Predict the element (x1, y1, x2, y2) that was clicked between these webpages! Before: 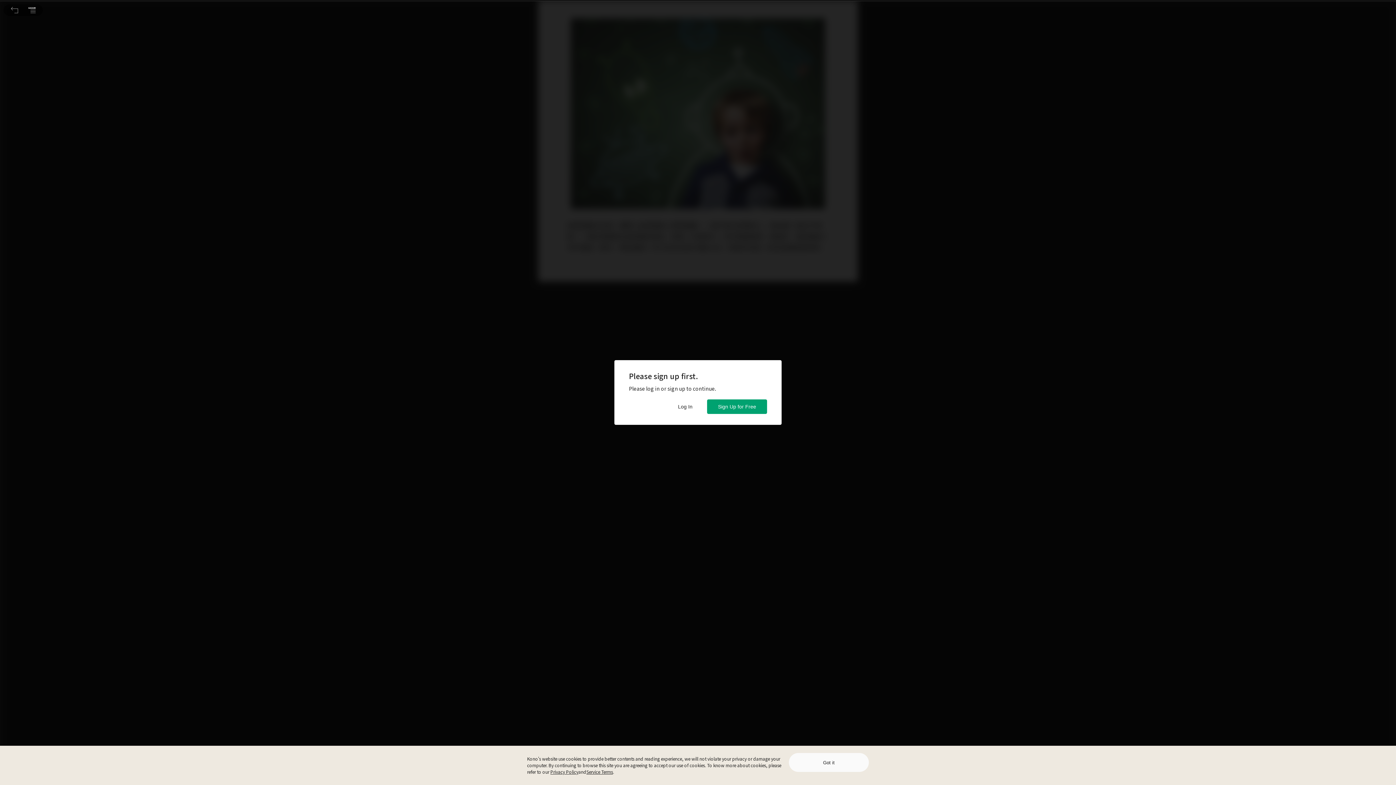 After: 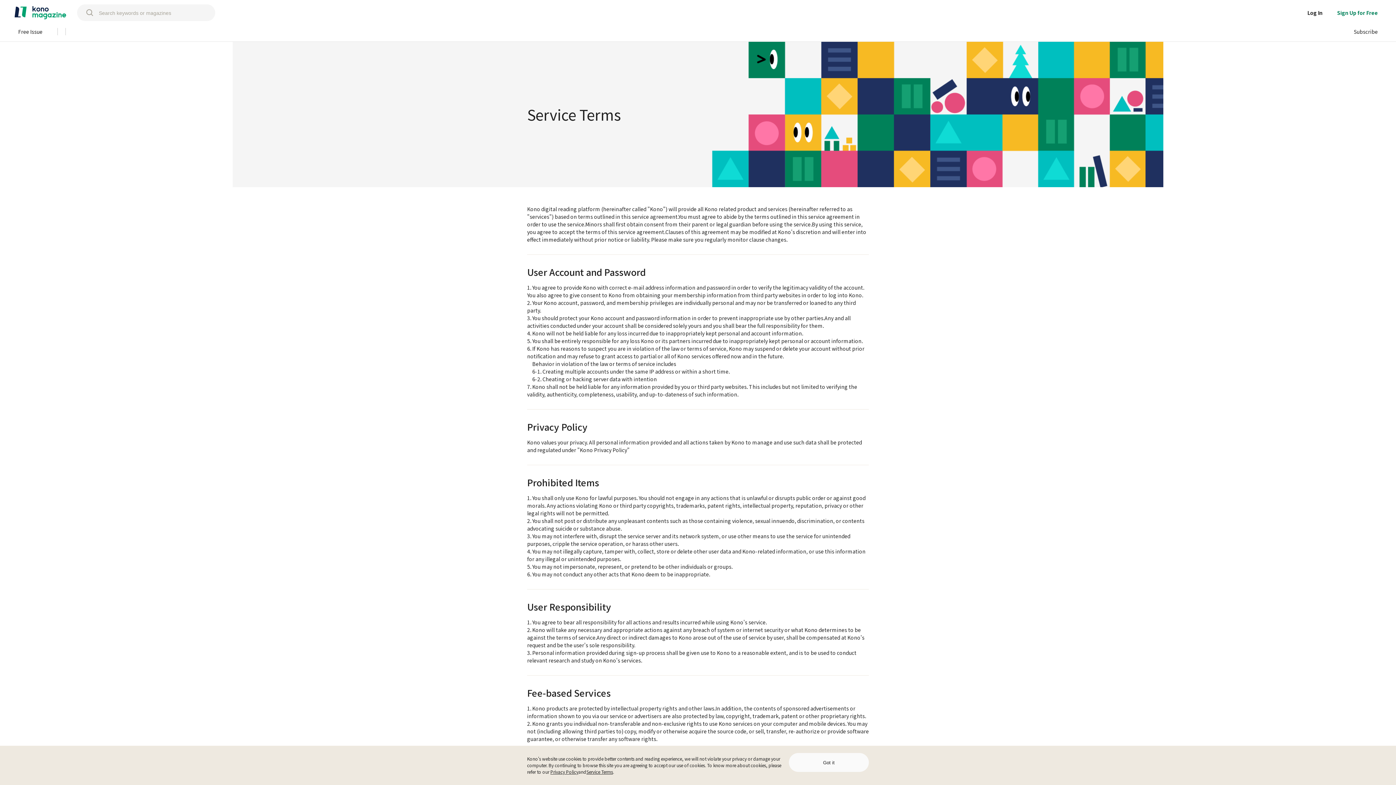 Action: bbox: (586, 769, 613, 775) label: Service Terms